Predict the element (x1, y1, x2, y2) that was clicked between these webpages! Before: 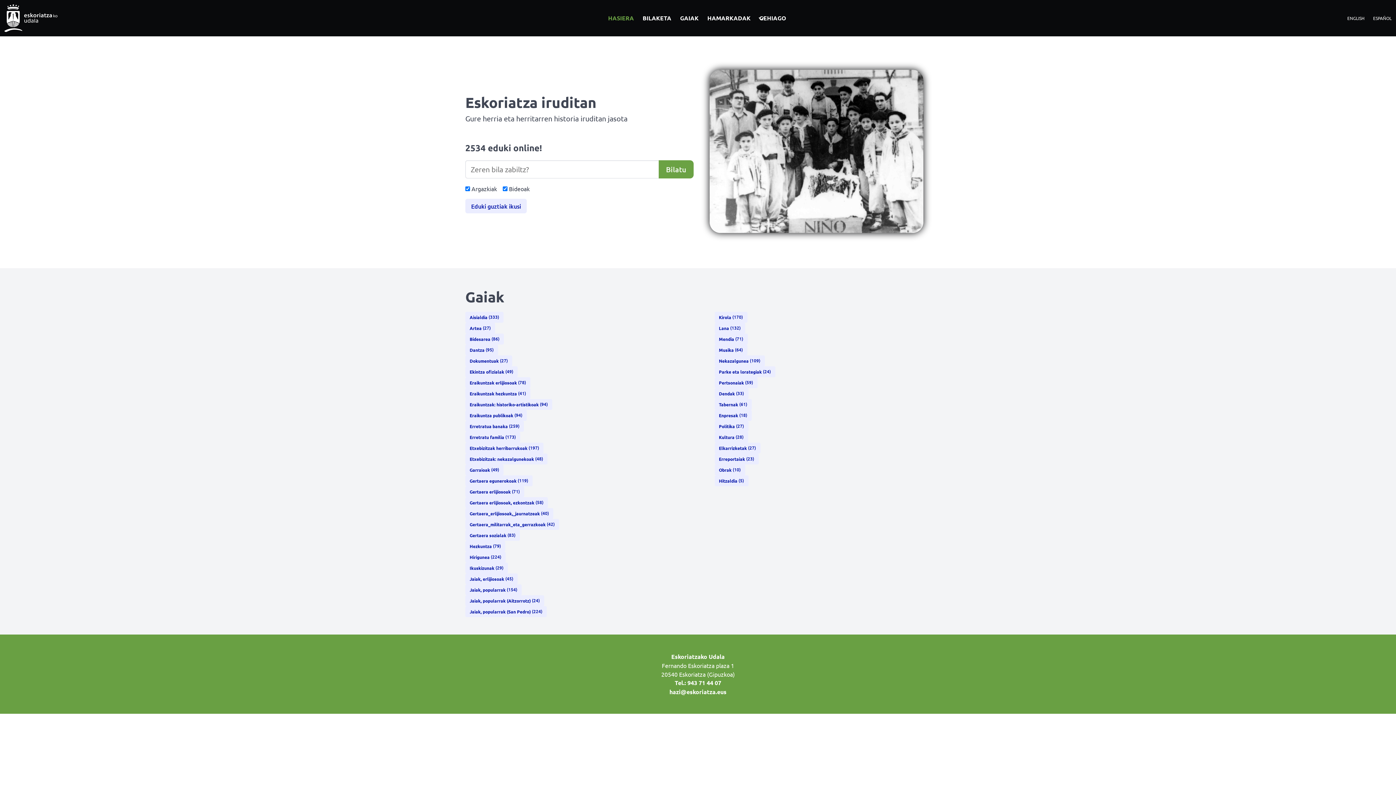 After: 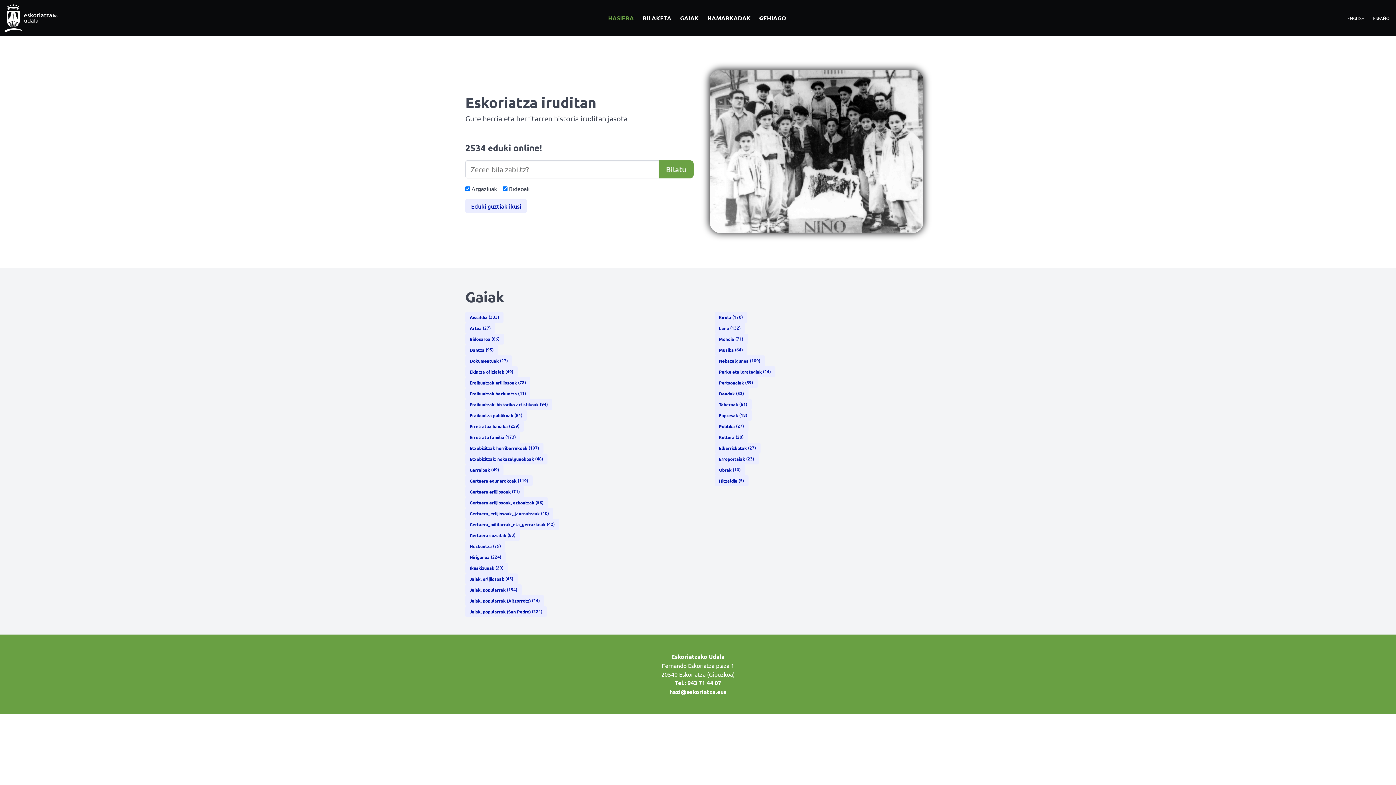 Action: label: hazi@eskoriatza.eus bbox: (669, 688, 726, 696)